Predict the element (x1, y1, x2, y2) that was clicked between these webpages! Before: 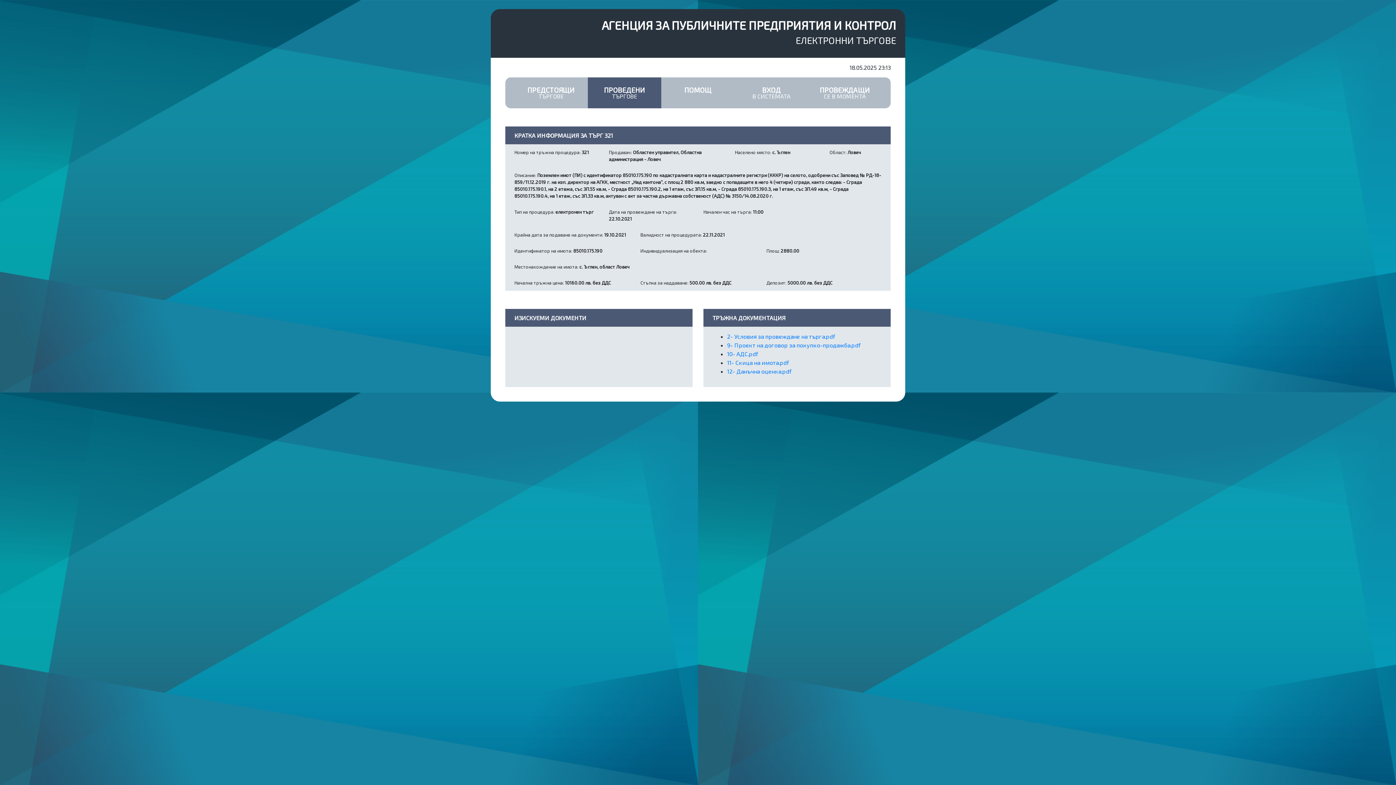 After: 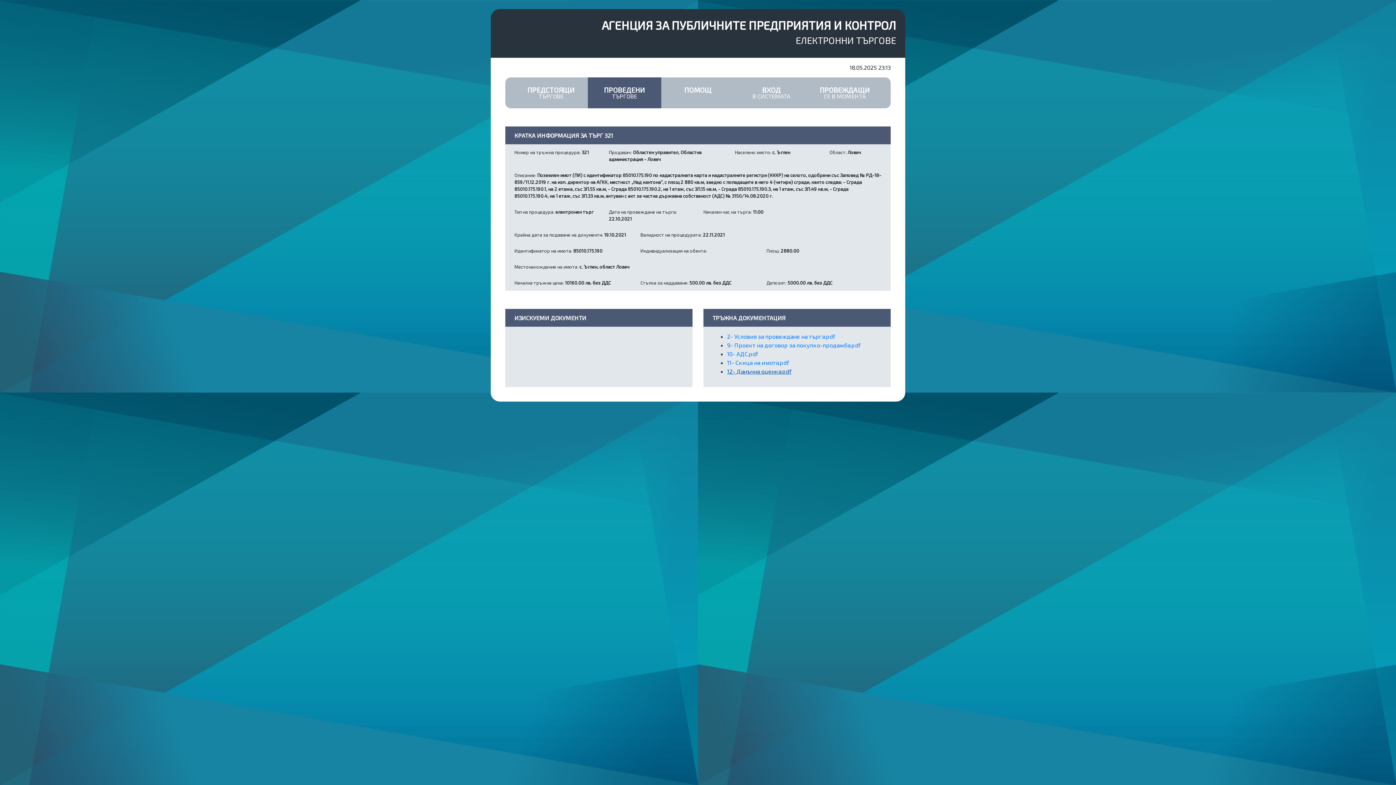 Action: label: 12- Данъчна оценка.pdf bbox: (727, 368, 791, 374)